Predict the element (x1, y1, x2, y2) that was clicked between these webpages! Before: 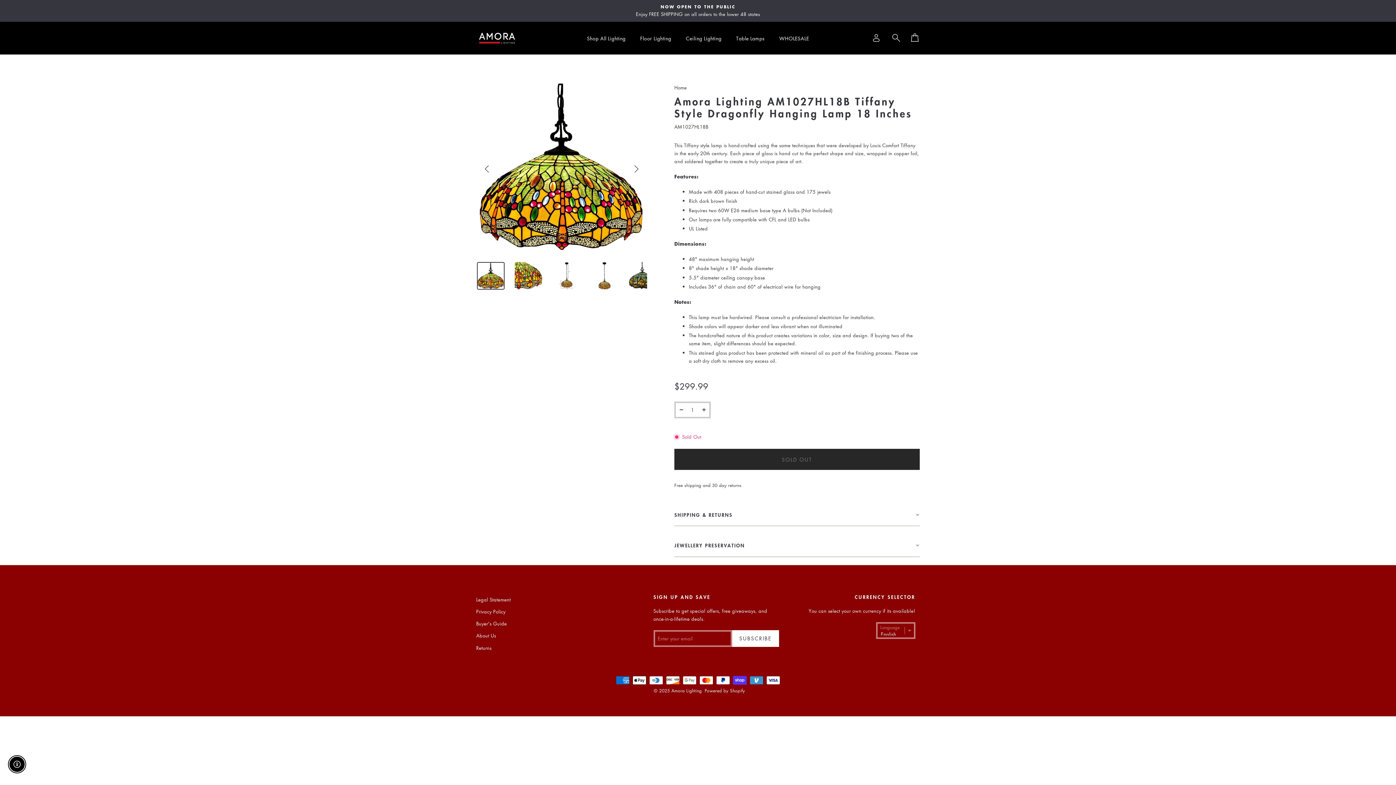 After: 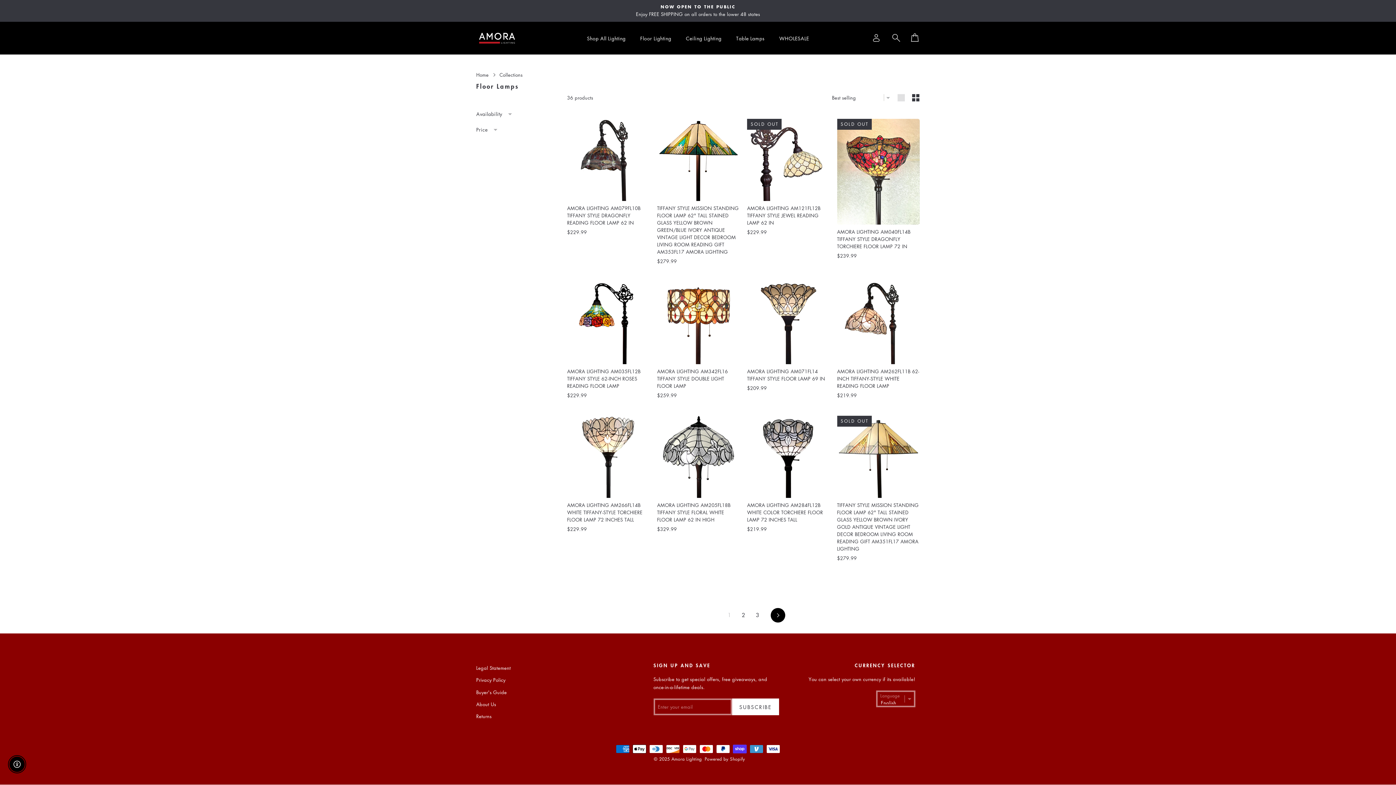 Action: bbox: (633, 21, 678, 54) label: Floor Lighting